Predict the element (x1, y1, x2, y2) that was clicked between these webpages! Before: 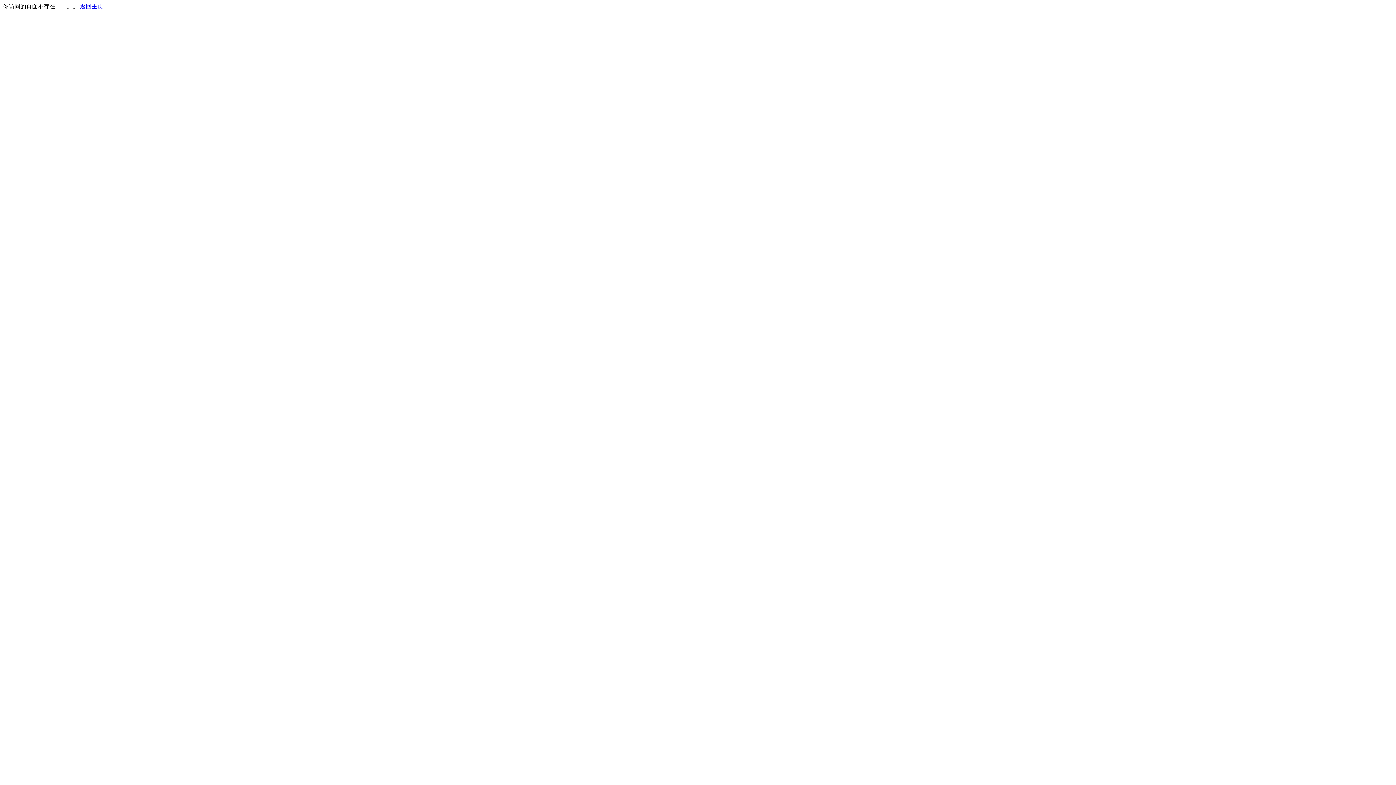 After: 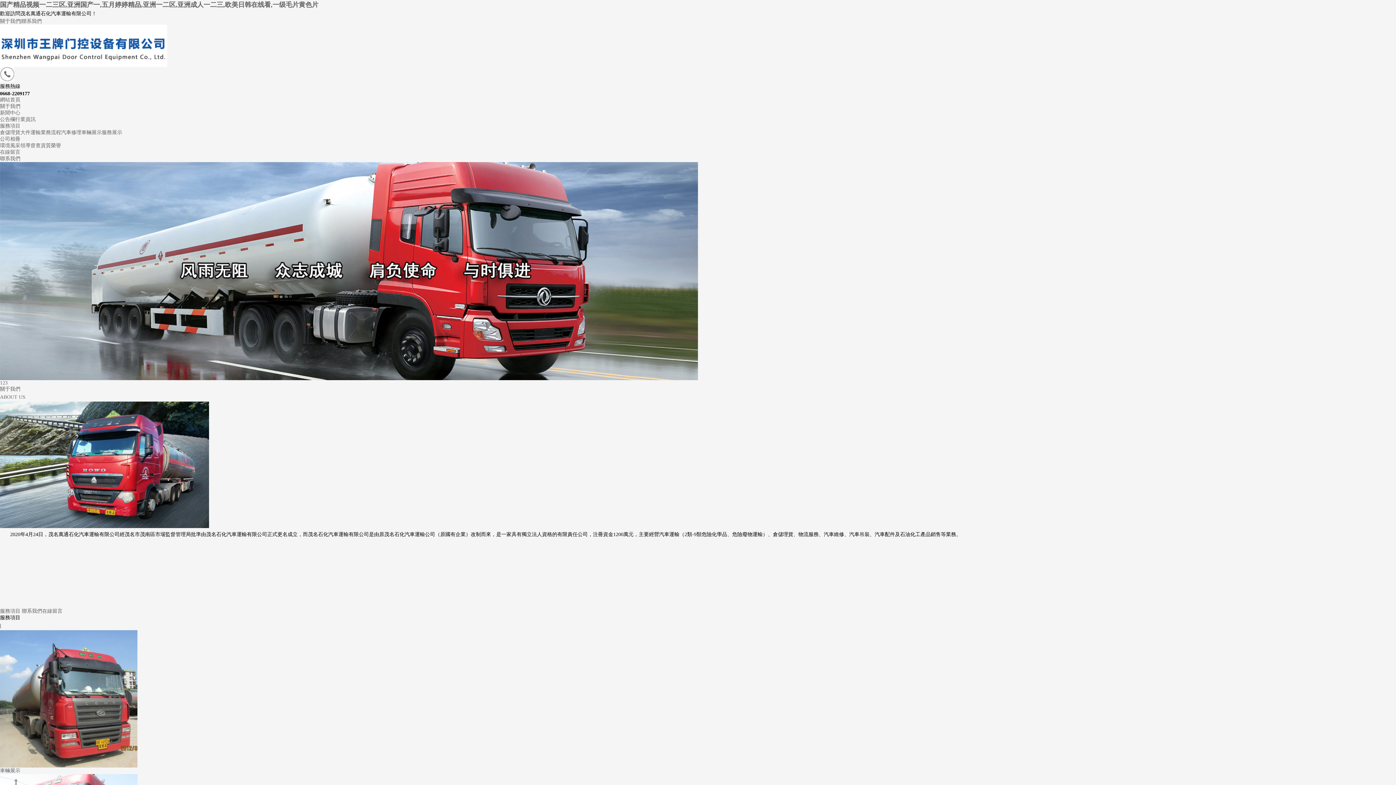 Action: bbox: (80, 3, 103, 9) label: 返回主页